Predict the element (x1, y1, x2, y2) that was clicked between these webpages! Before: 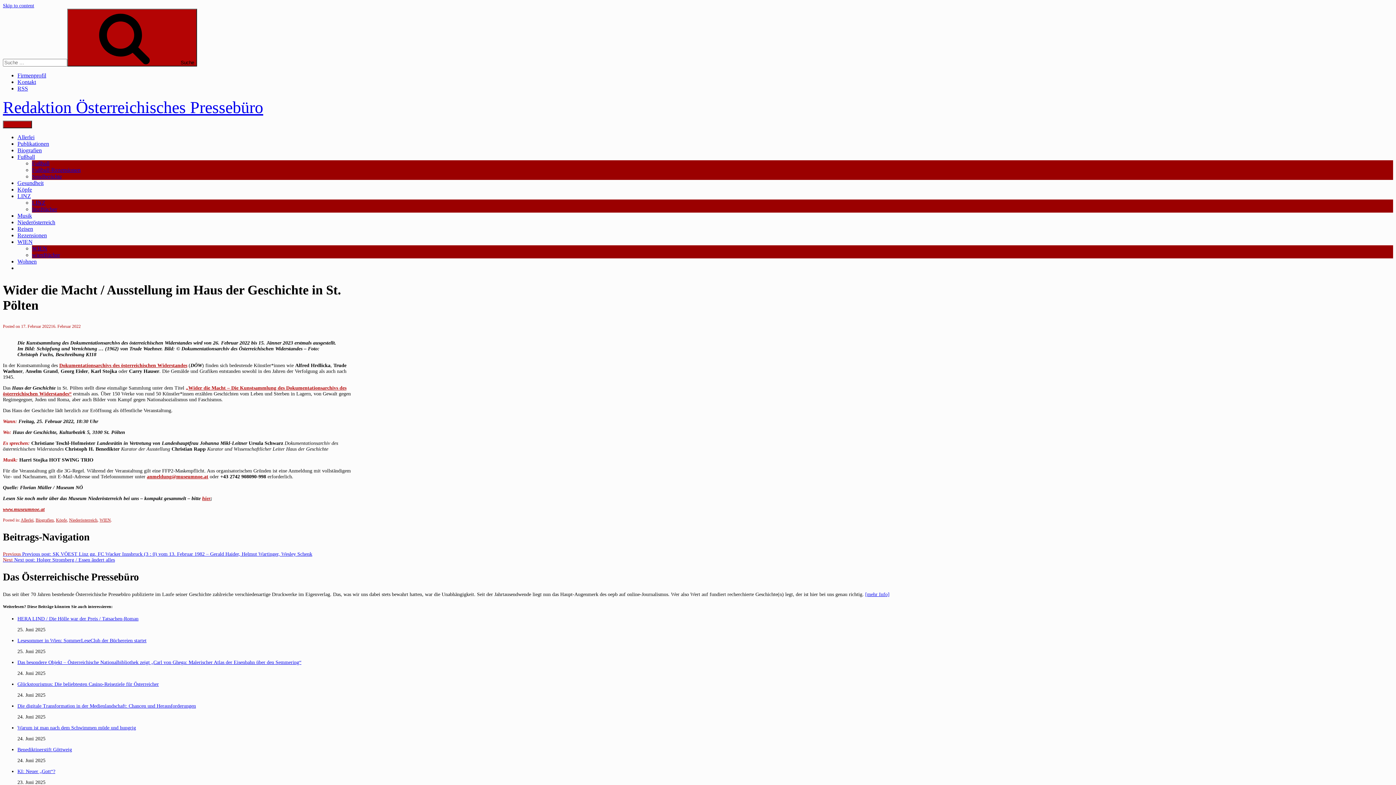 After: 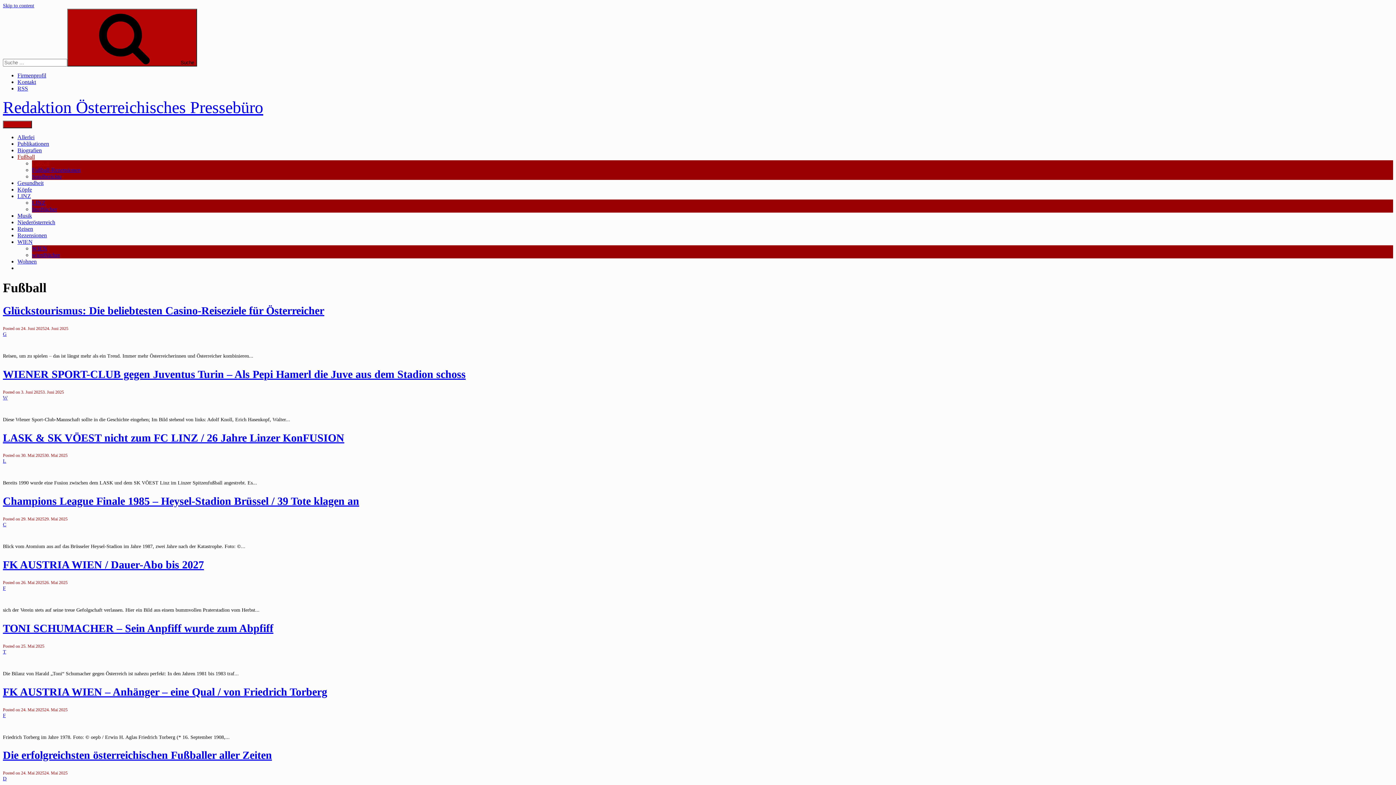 Action: bbox: (17, 153, 34, 160) label: Fußball